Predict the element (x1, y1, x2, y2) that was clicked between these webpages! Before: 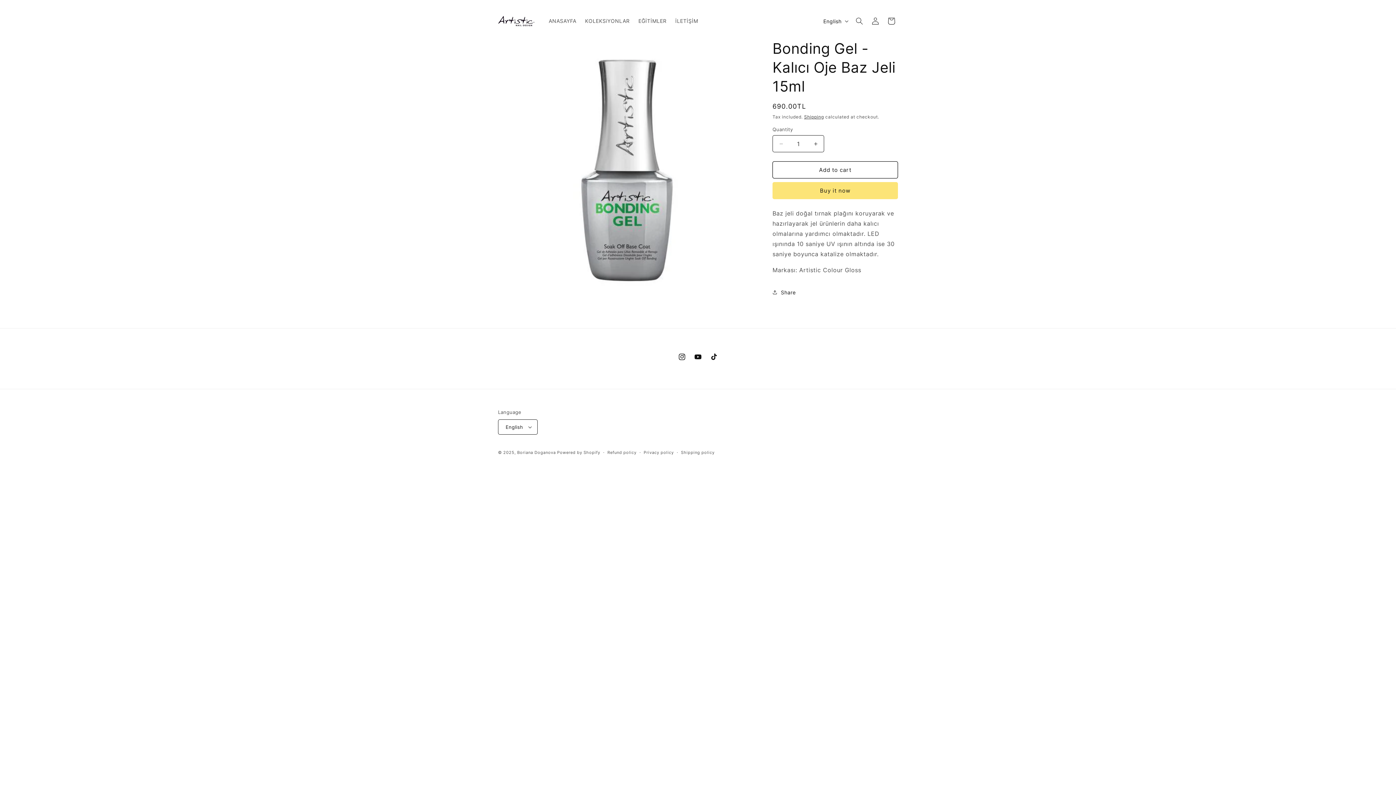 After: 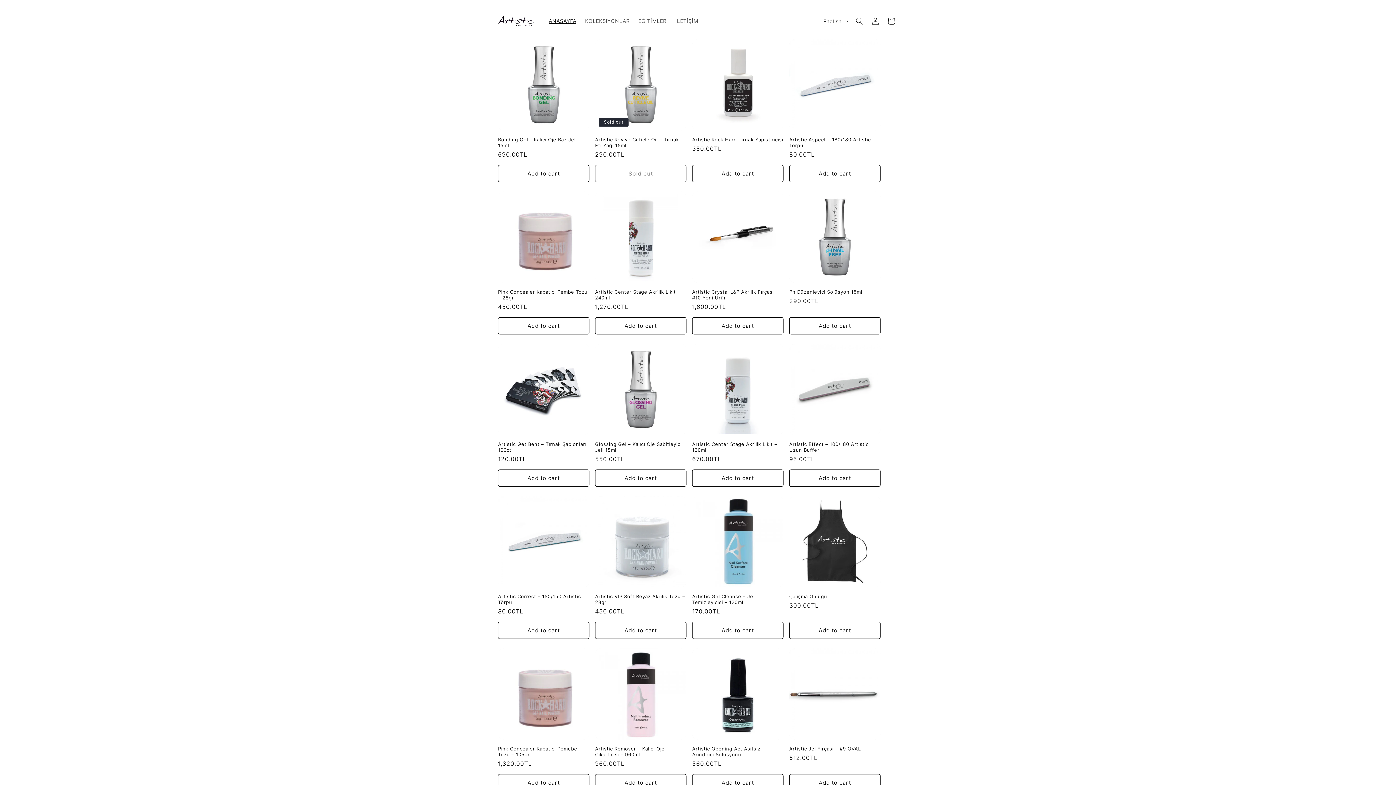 Action: bbox: (495, 13, 537, 28)